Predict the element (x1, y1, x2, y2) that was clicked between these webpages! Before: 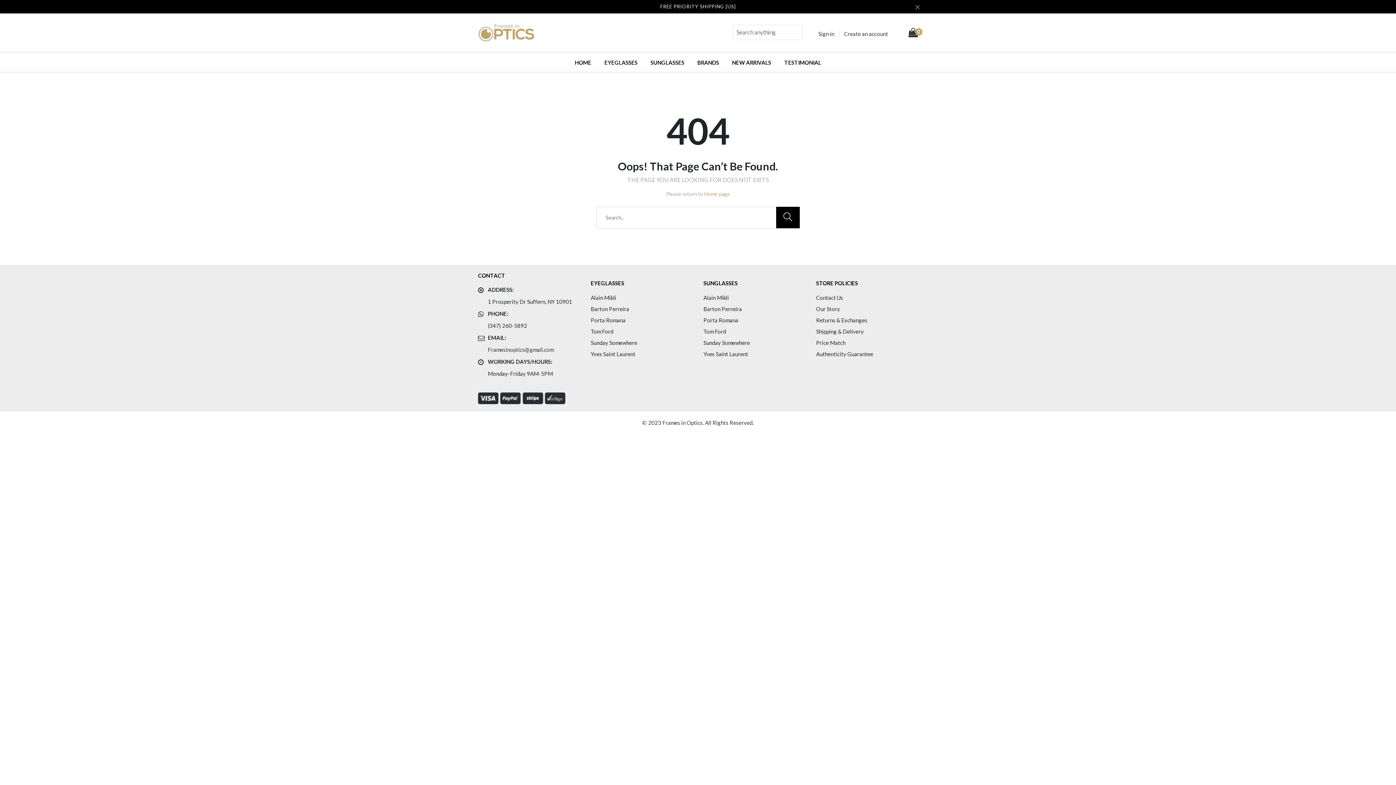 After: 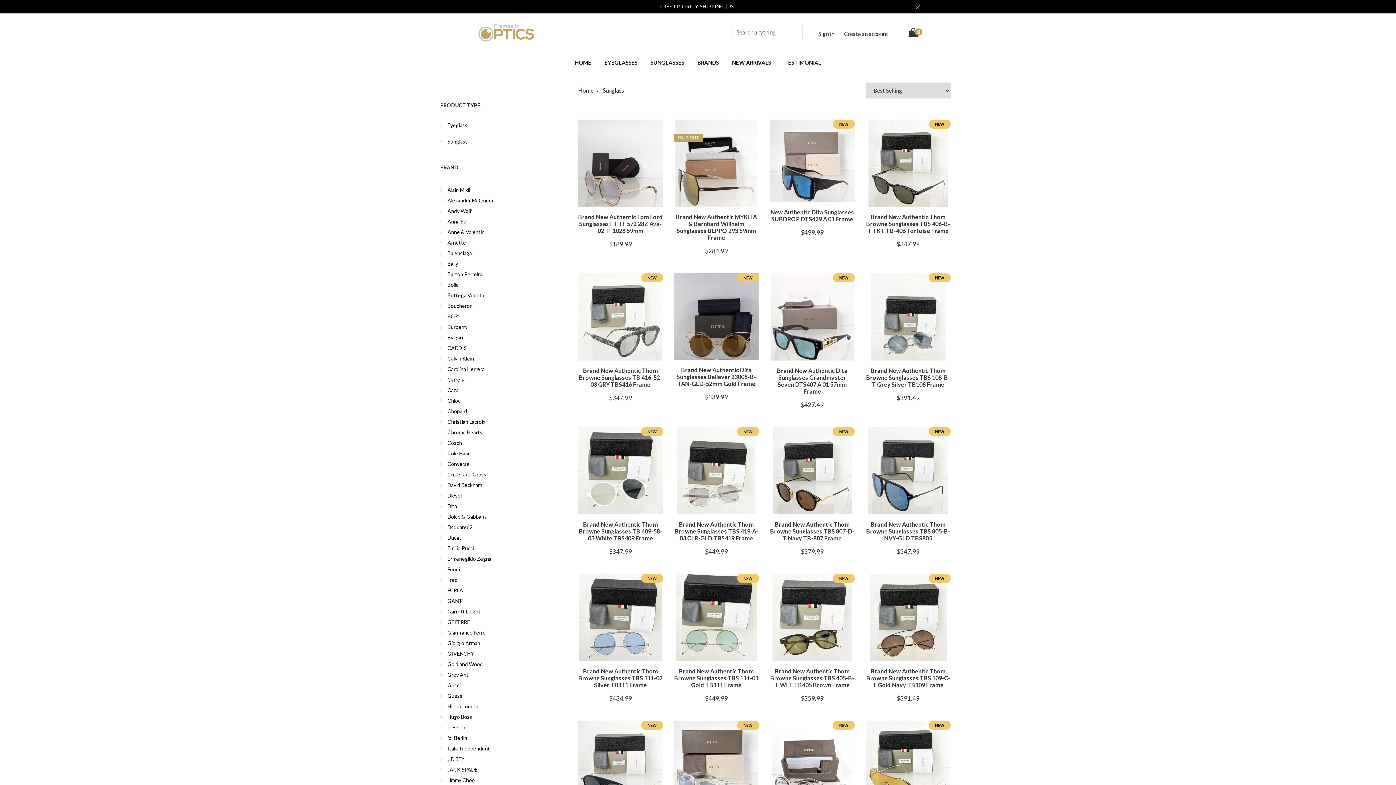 Action: bbox: (650, 53, 684, 72) label: SUNGLASSES